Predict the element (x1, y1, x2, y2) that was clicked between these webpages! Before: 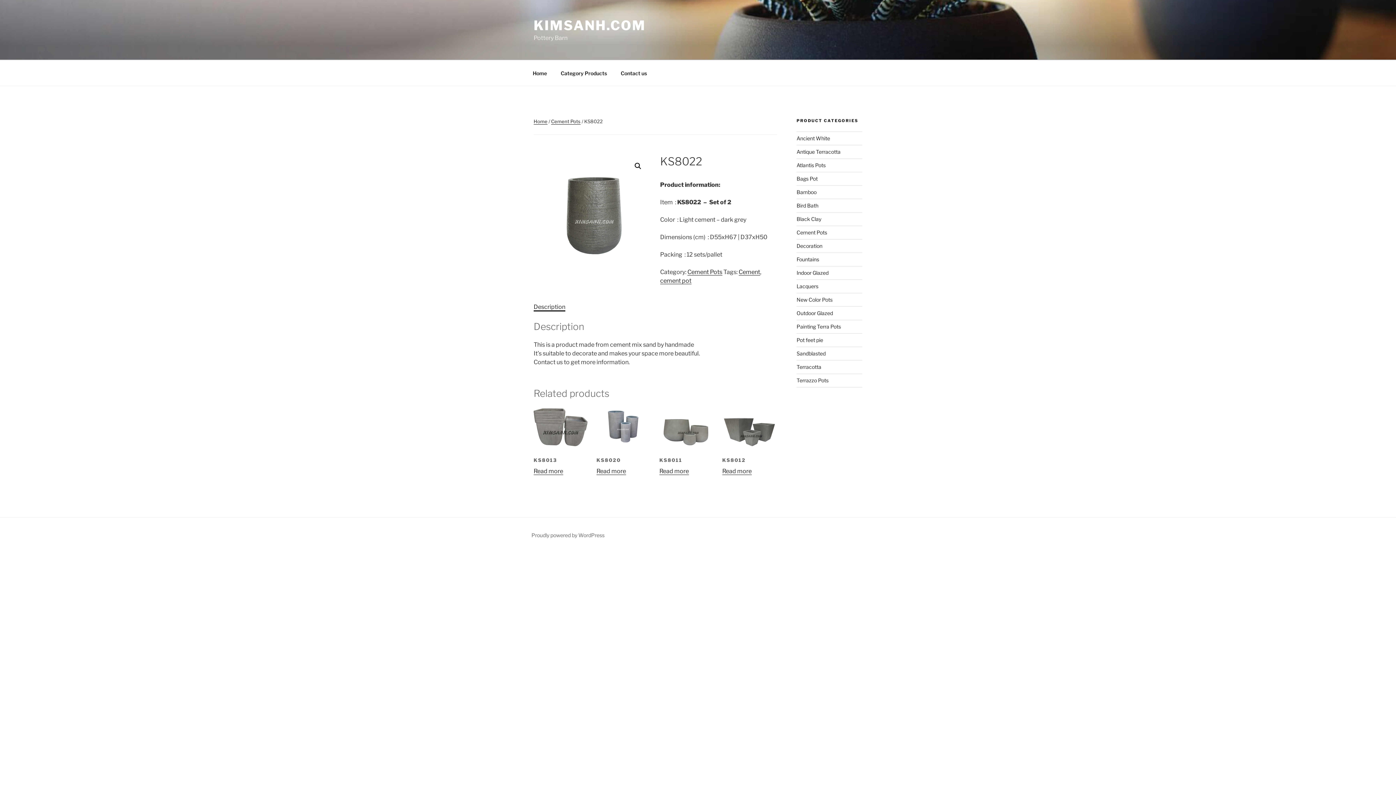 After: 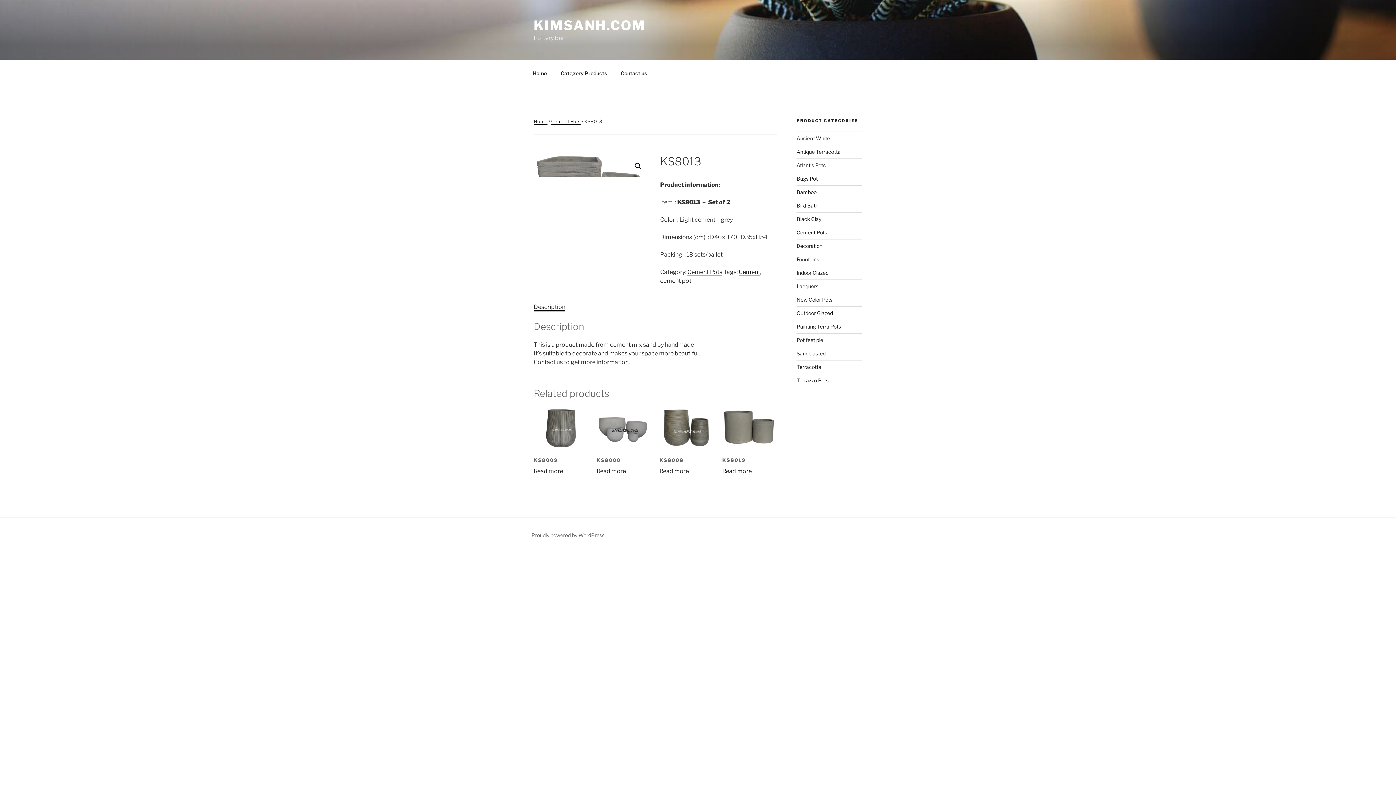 Action: bbox: (533, 407, 587, 463) label: KS8013